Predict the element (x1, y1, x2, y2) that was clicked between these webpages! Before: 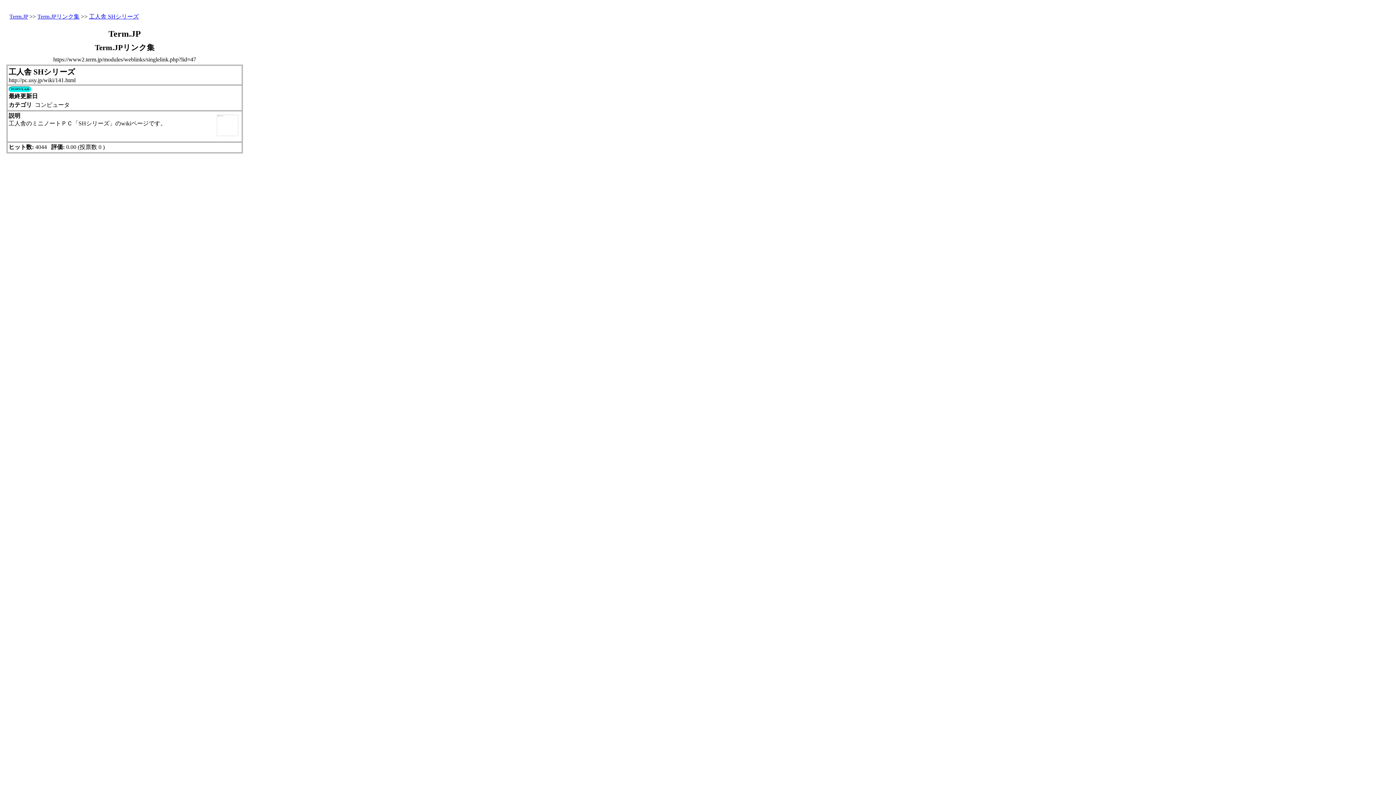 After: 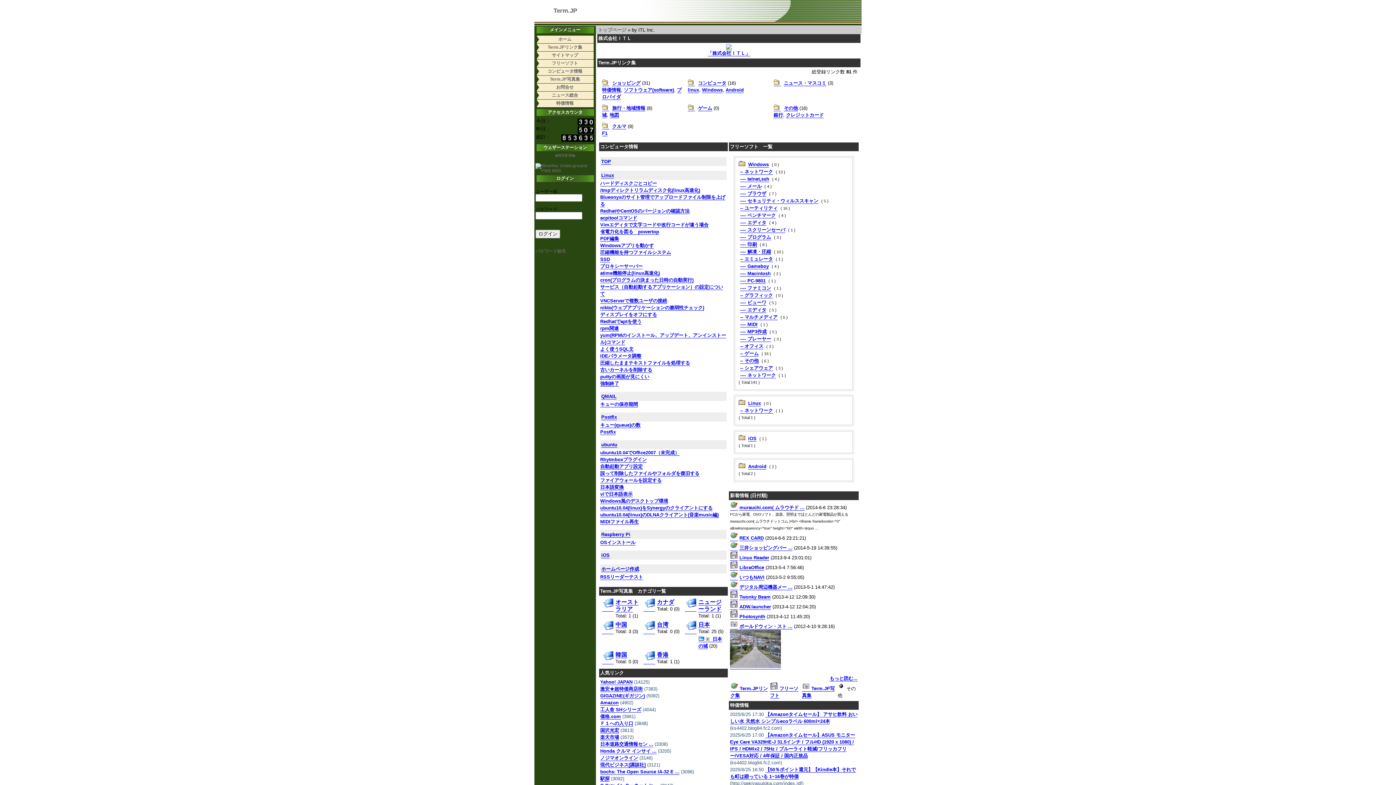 Action: bbox: (9, 13, 28, 19) label: Term.JP